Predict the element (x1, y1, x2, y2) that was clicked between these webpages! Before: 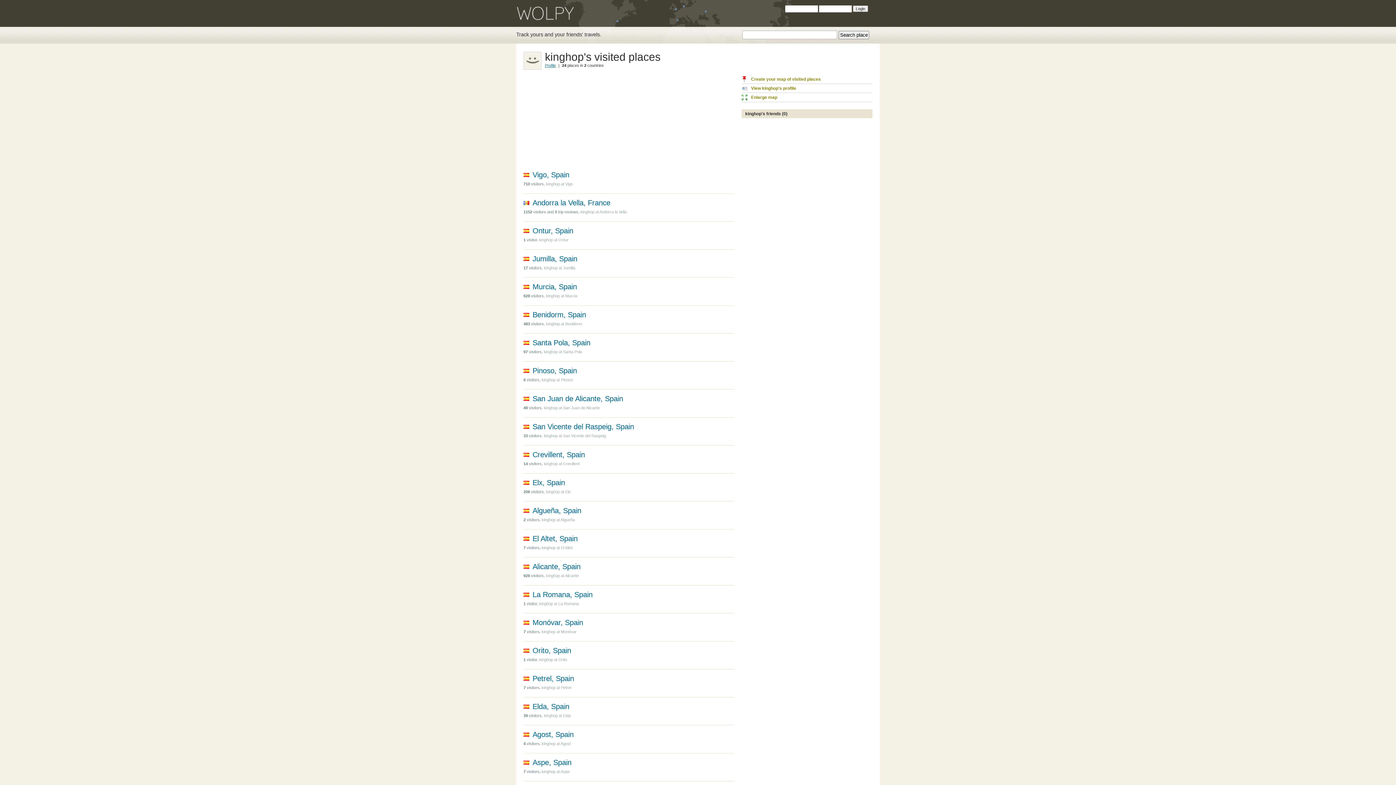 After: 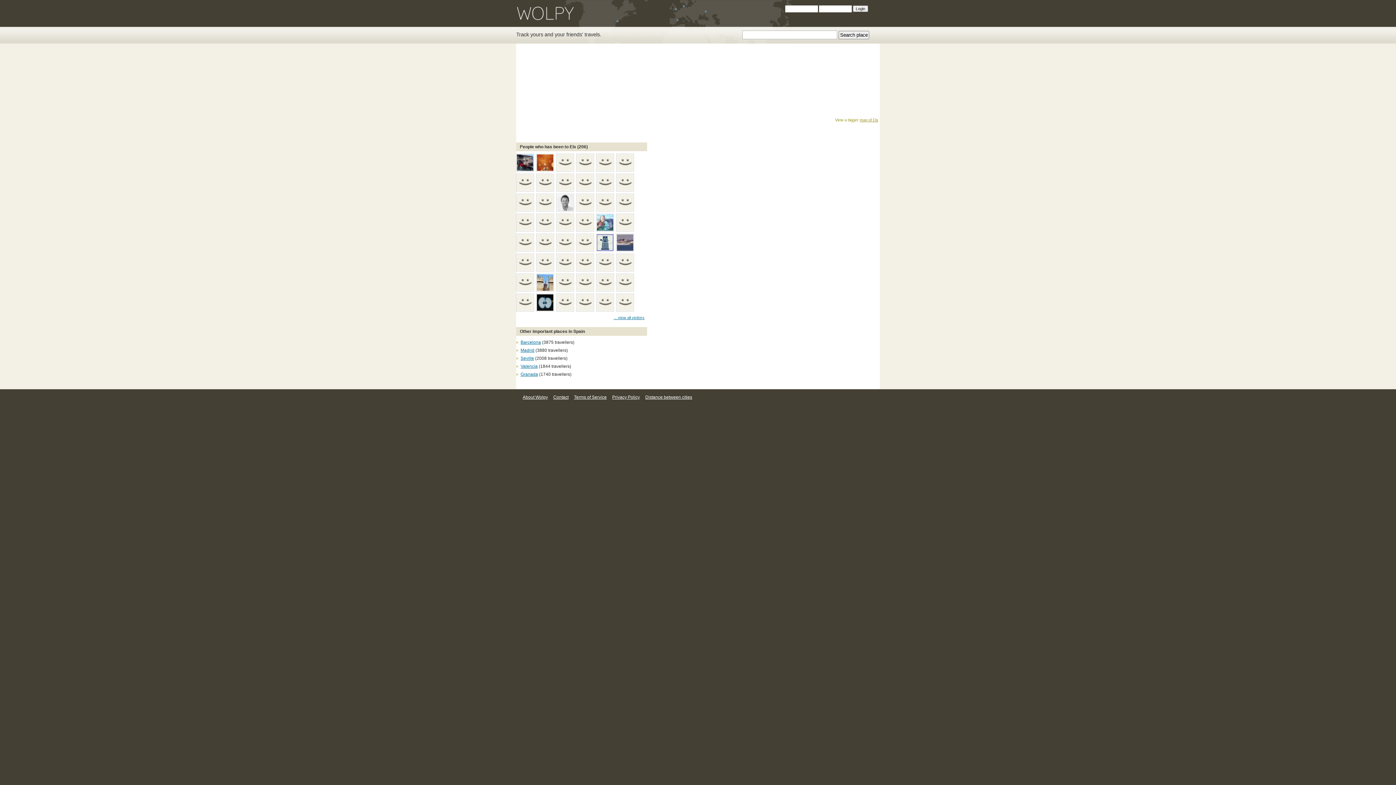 Action: bbox: (523, 478, 565, 486) label: Elx, Spain